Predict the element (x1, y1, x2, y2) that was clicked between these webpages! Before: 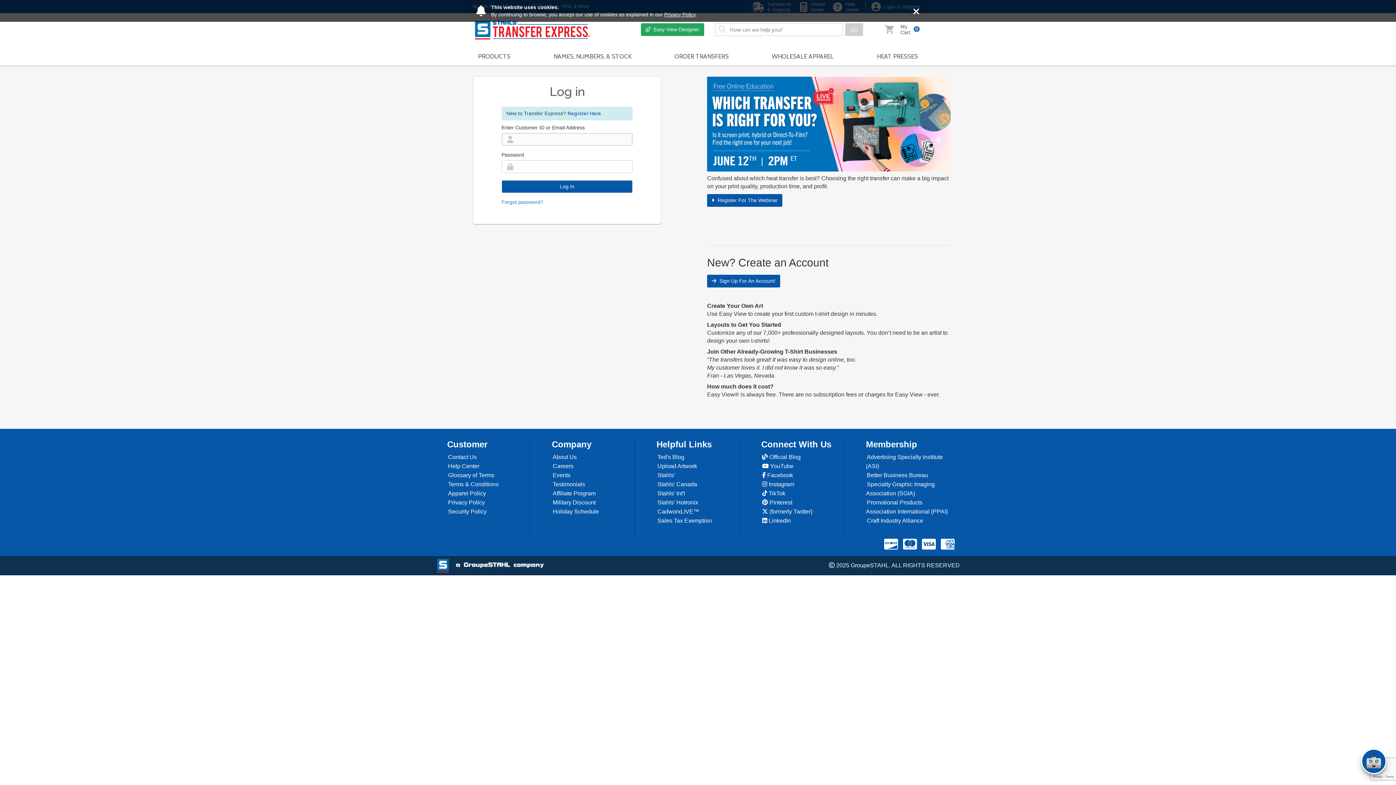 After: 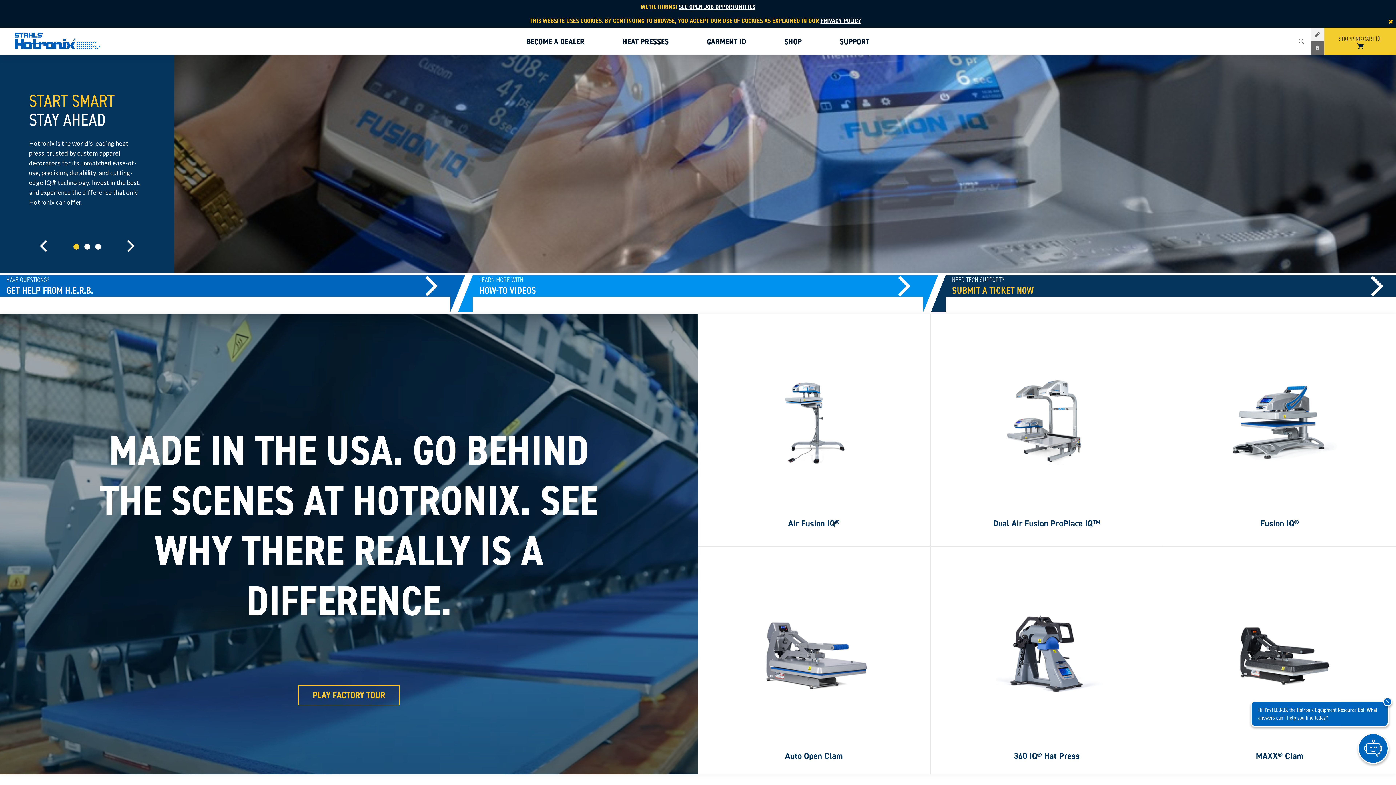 Action: bbox: (657, 499, 698, 505) label: Stahls' Hotronix